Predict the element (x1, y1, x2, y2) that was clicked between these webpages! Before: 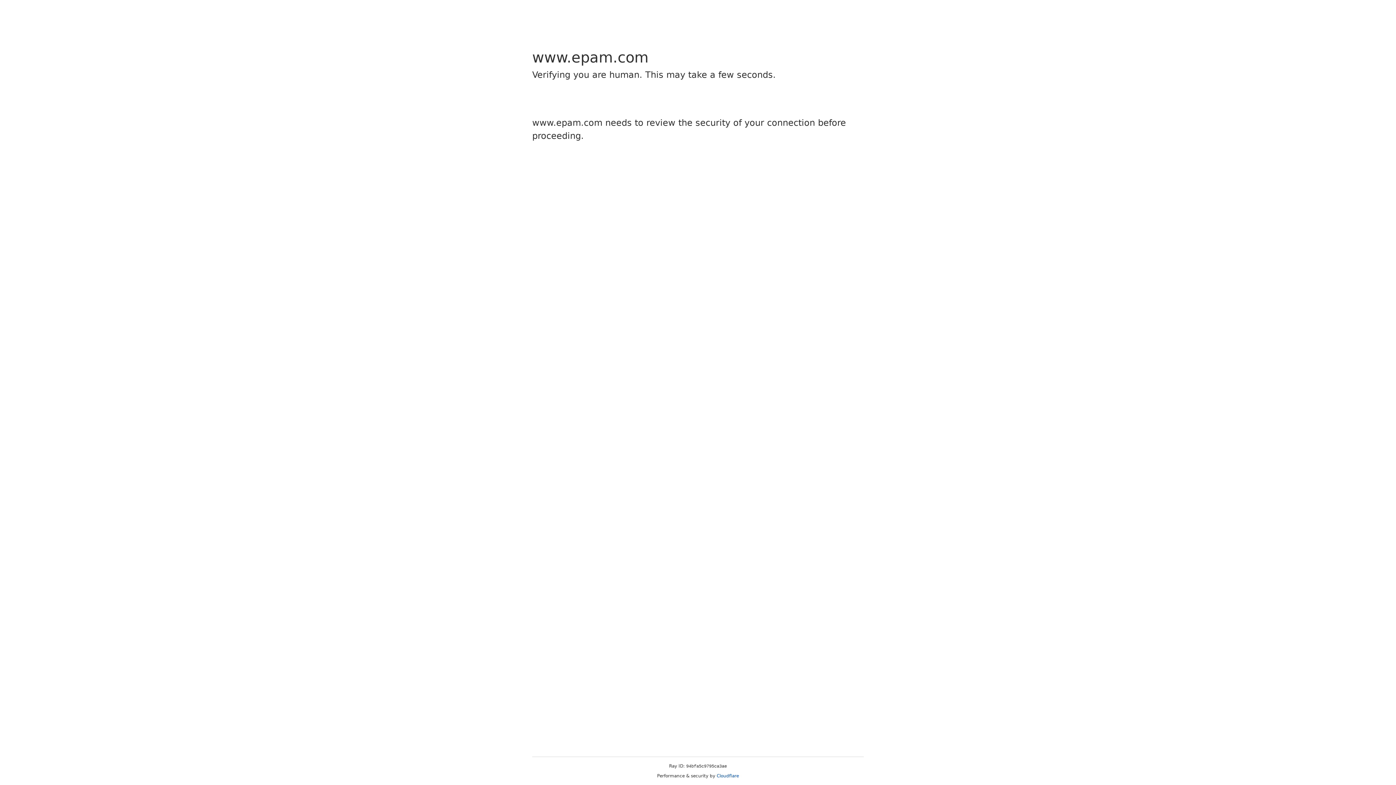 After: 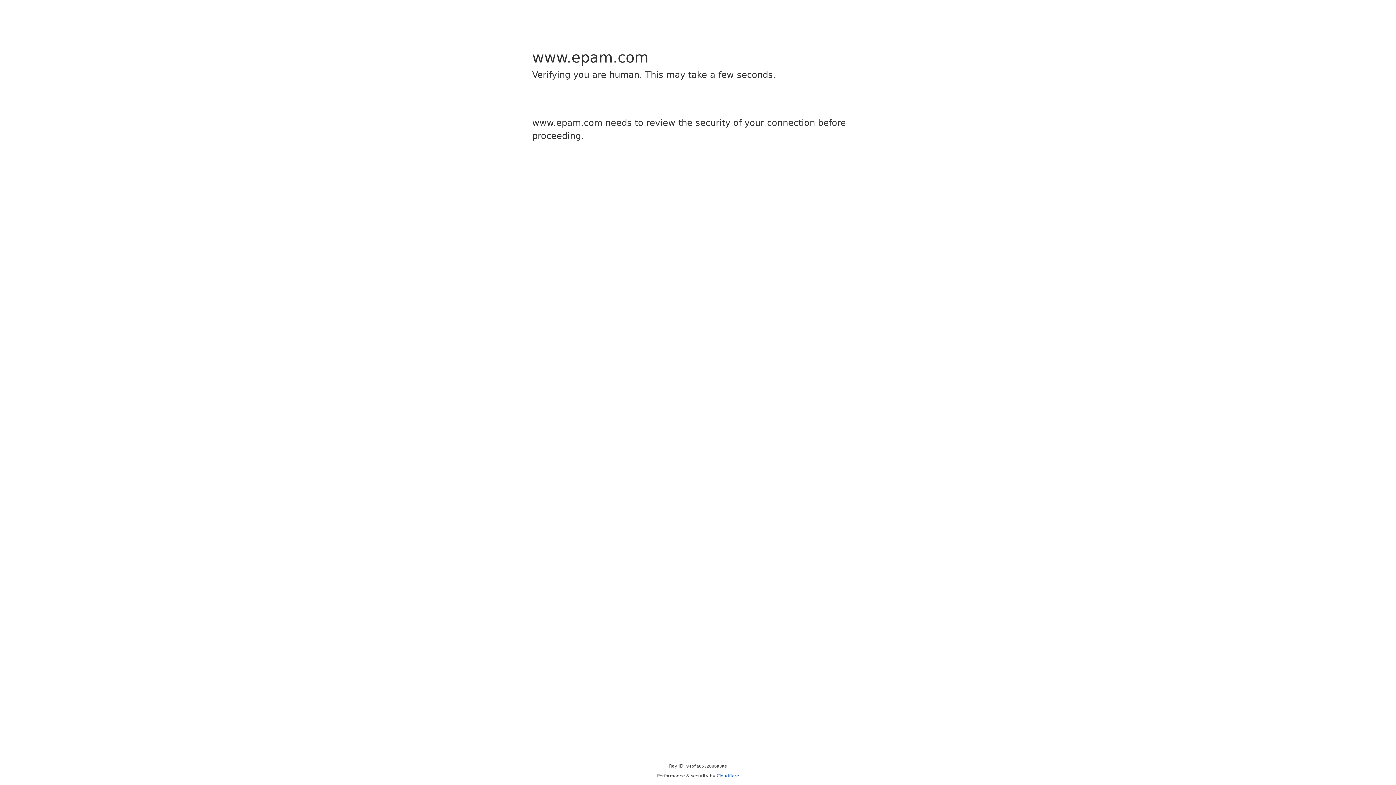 Action: label: Cloudflare bbox: (716, 773, 739, 778)